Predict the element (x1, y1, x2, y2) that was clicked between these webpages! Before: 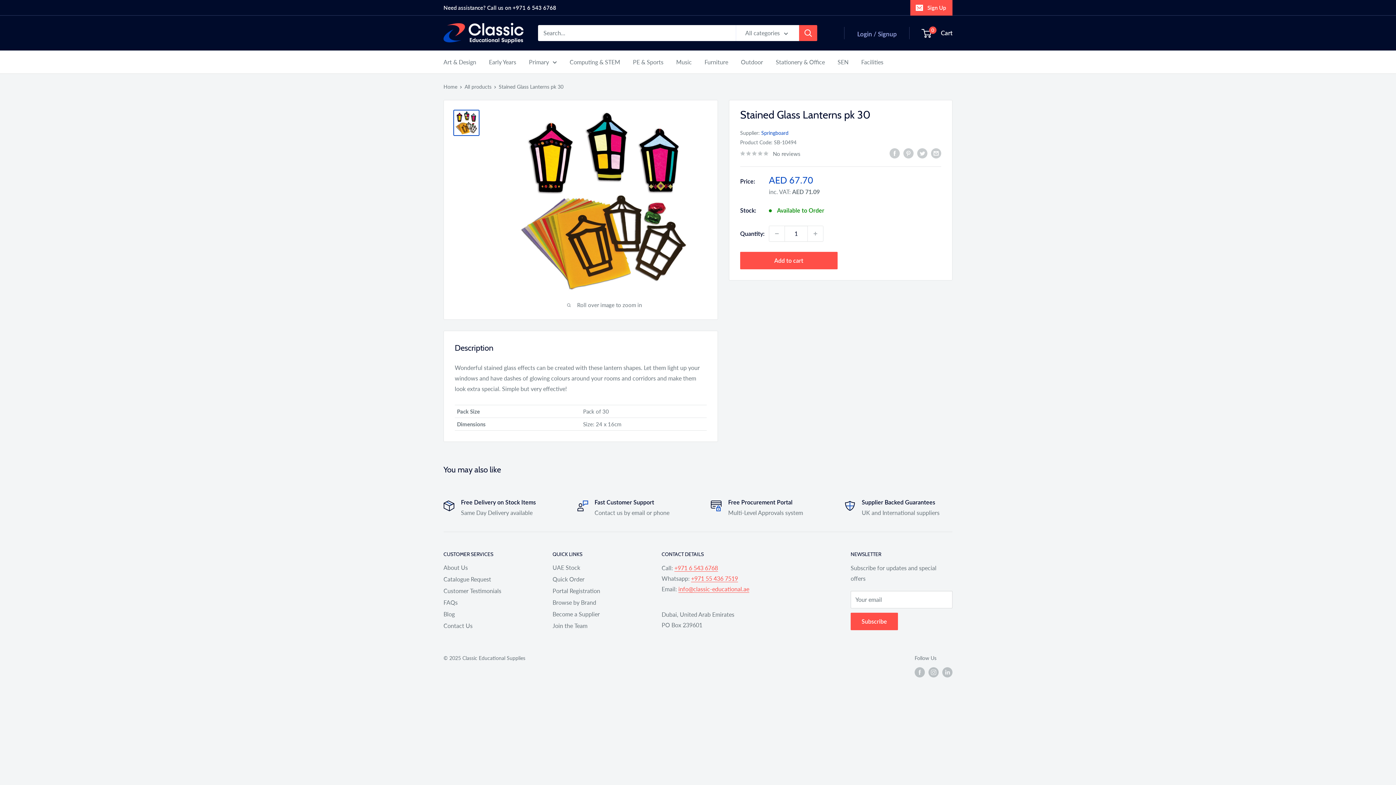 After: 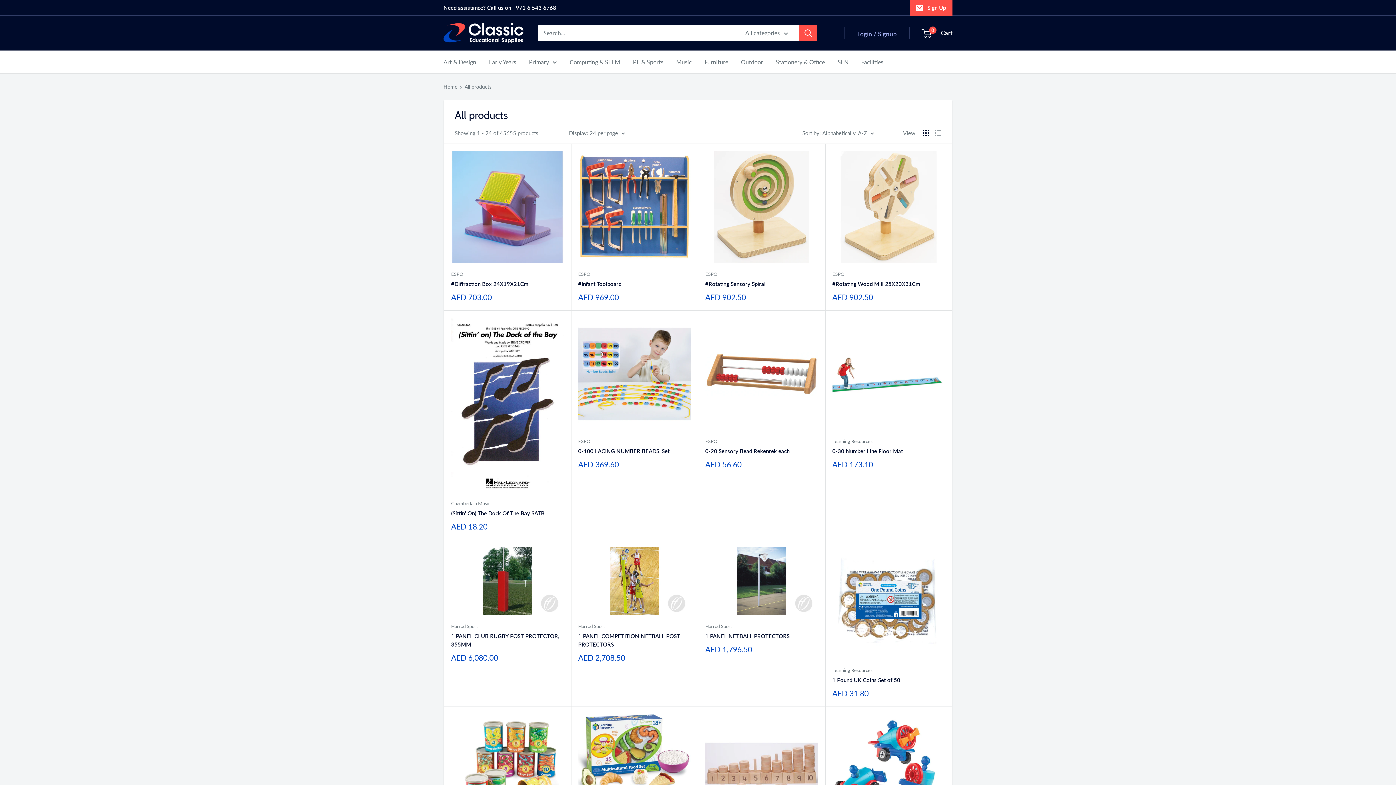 Action: label: All products bbox: (464, 83, 491, 89)